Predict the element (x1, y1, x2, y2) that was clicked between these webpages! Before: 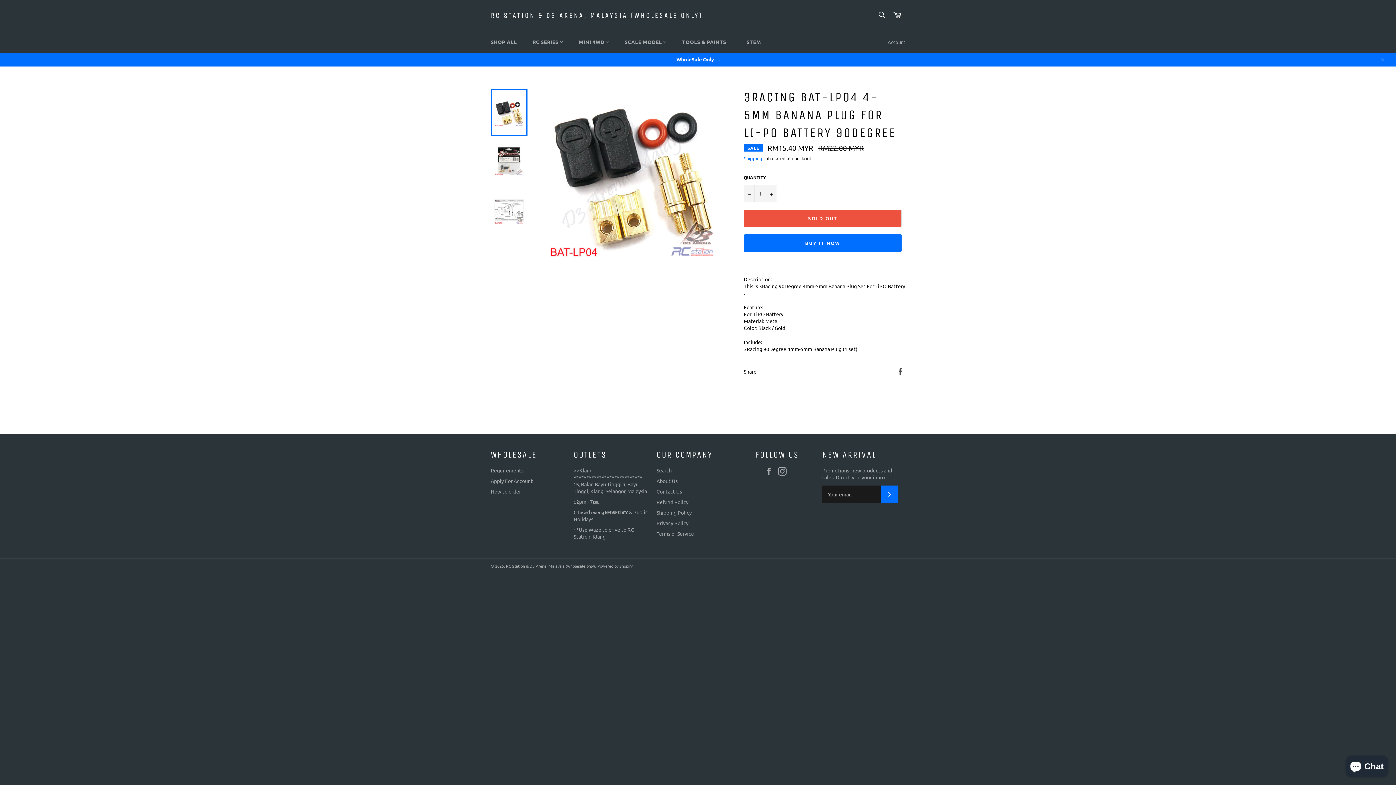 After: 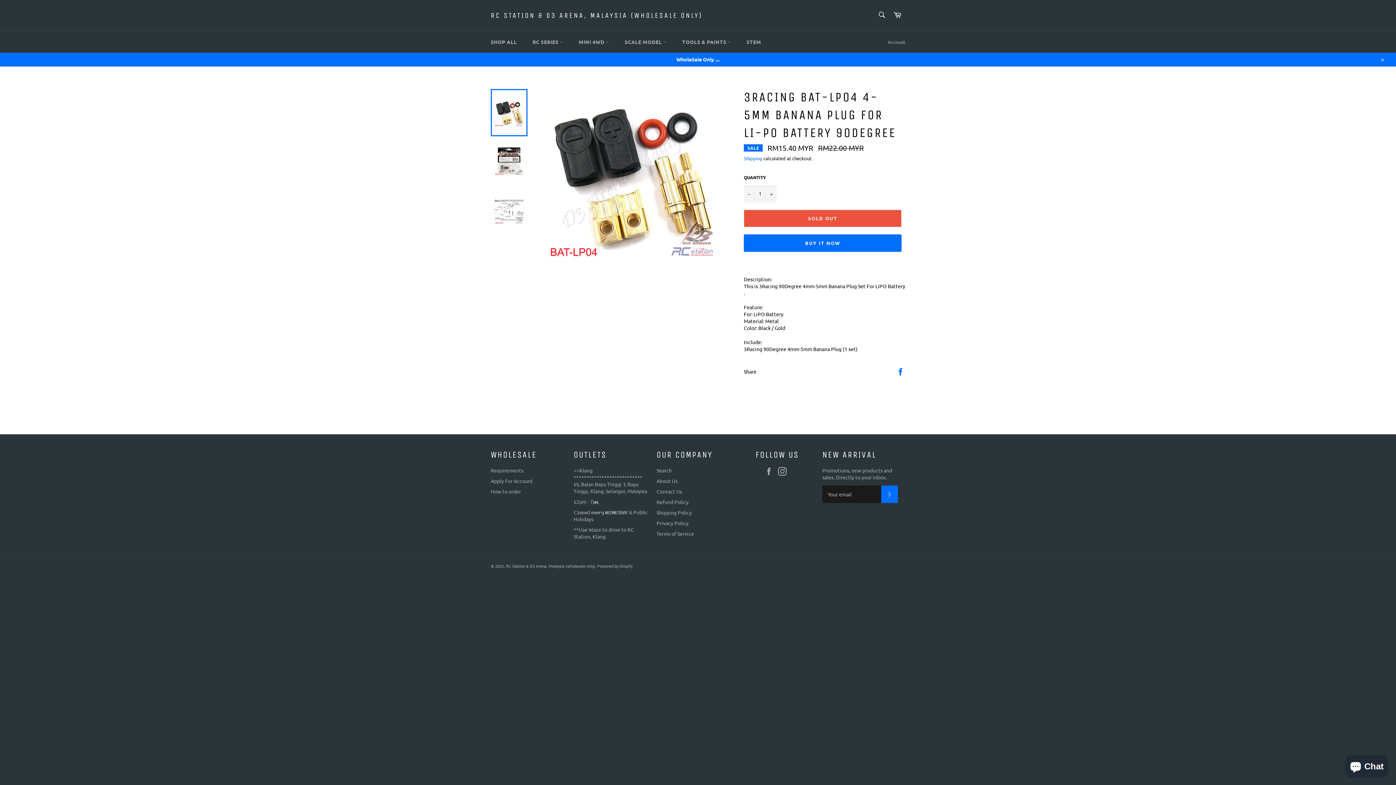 Action: label: Share on Facebook bbox: (896, 367, 905, 374)